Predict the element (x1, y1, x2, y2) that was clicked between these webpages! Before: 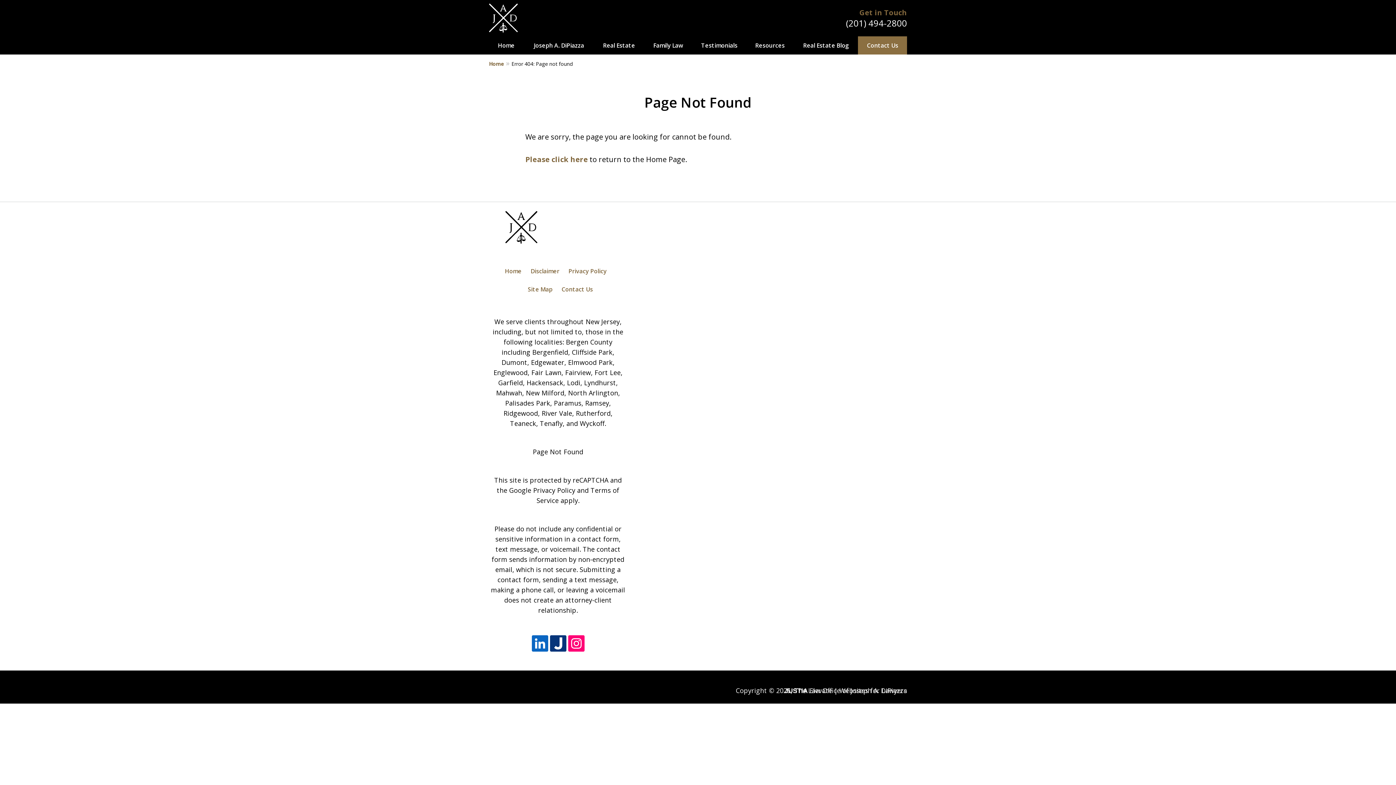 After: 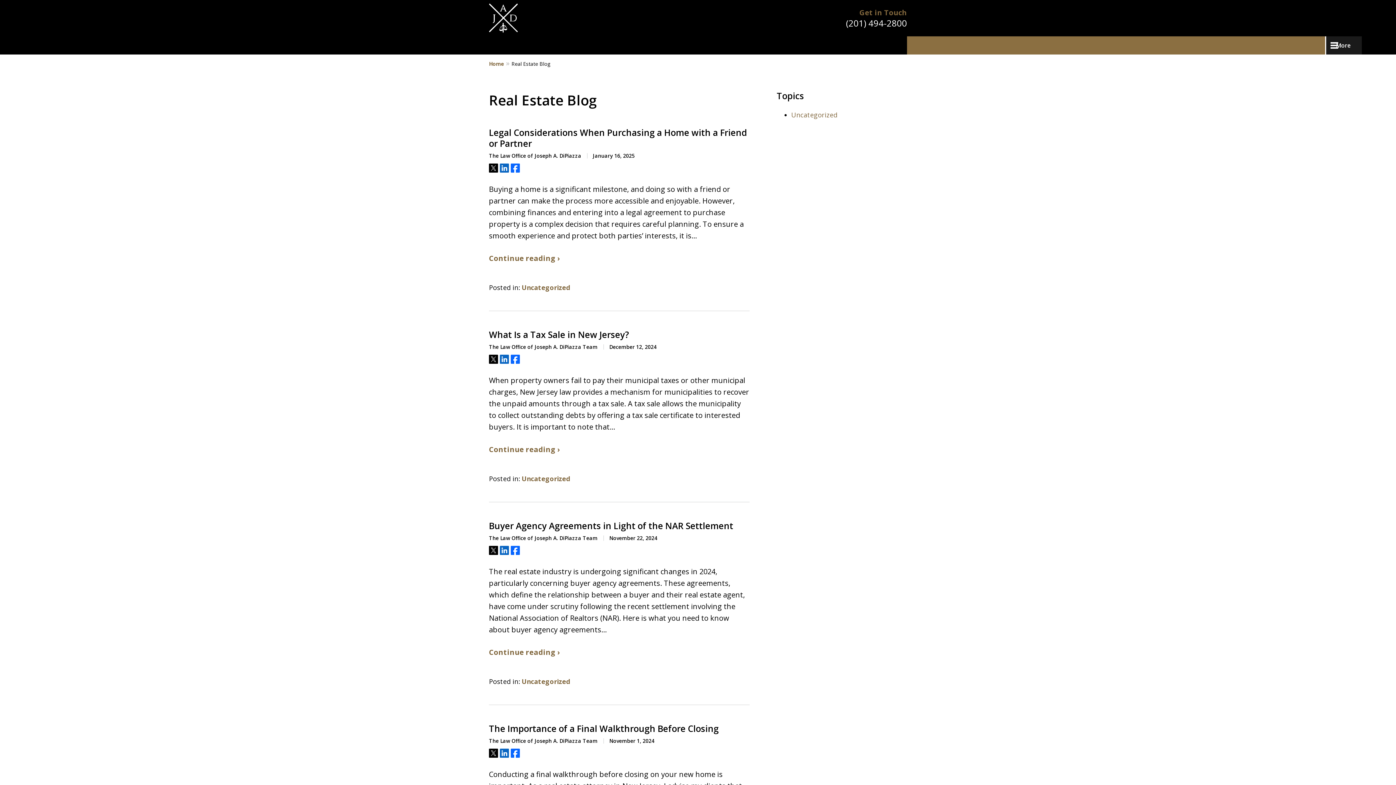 Action: bbox: (794, 36, 858, 54) label: Real Estate Blog